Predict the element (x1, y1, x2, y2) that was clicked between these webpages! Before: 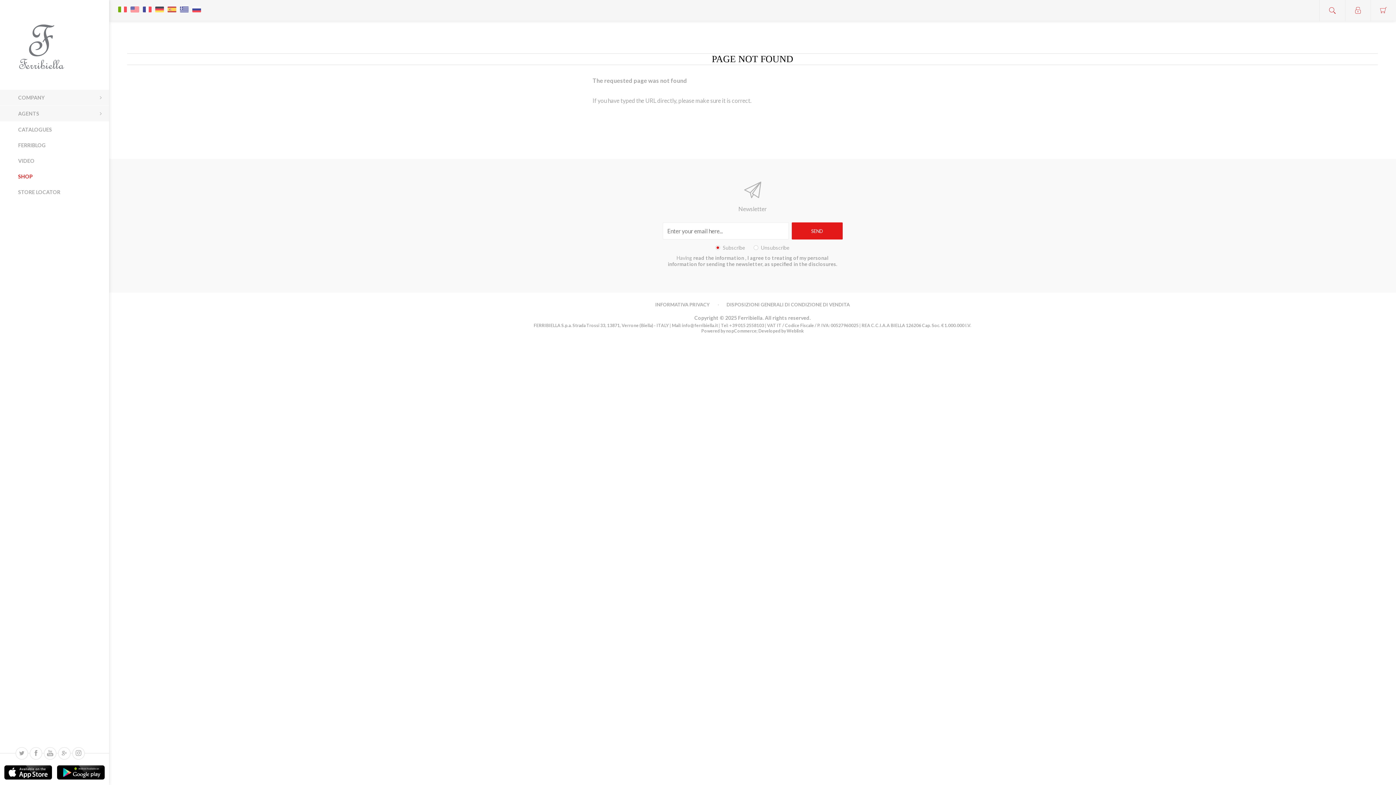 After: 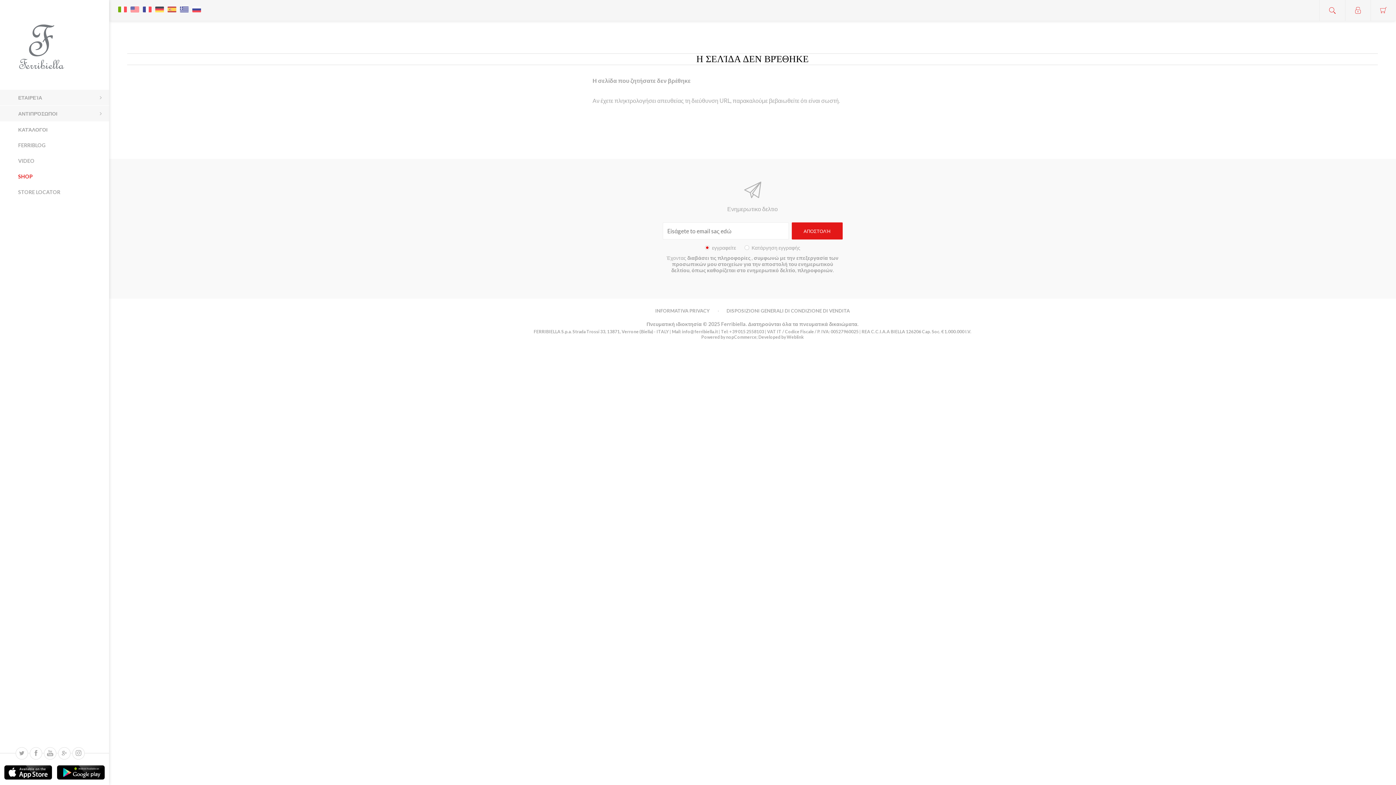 Action: bbox: (178, 0, 190, 11)